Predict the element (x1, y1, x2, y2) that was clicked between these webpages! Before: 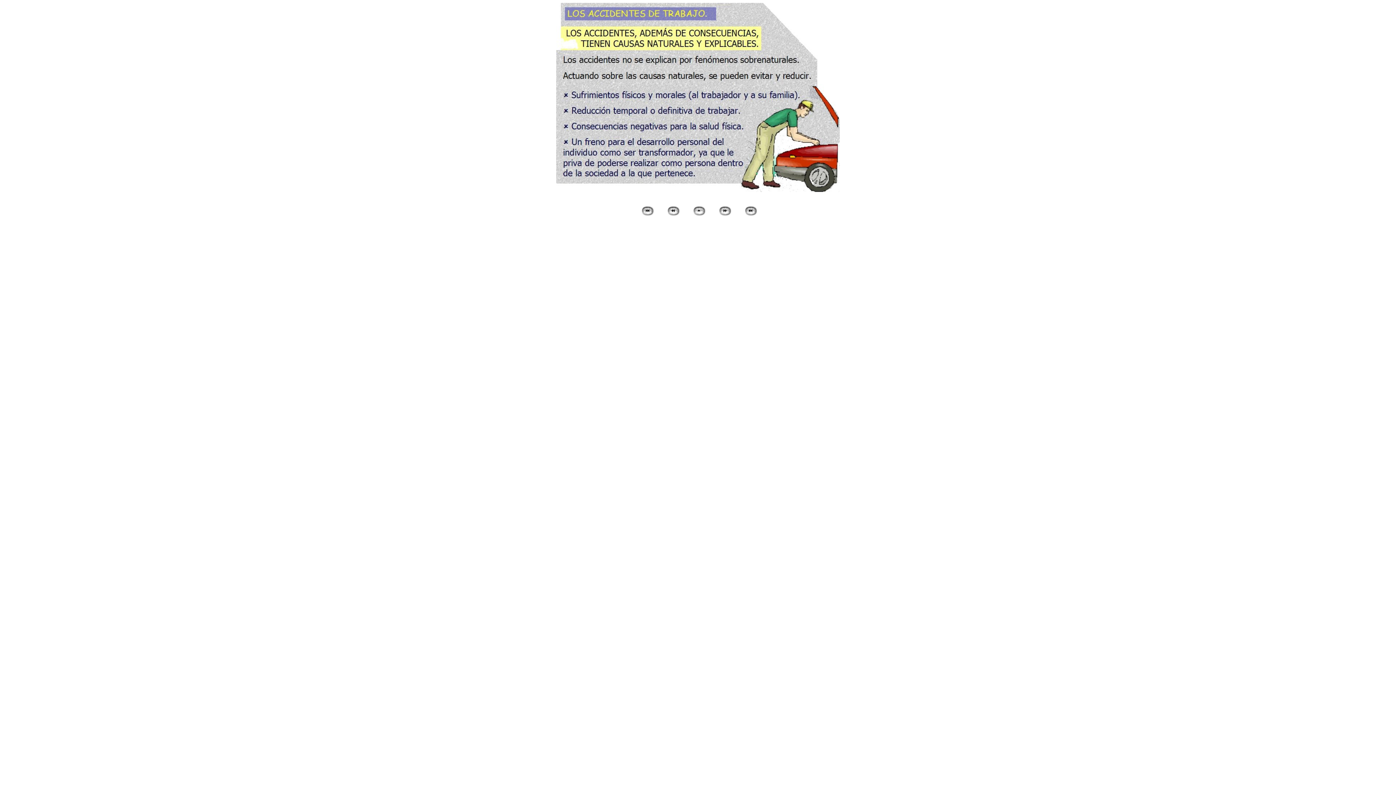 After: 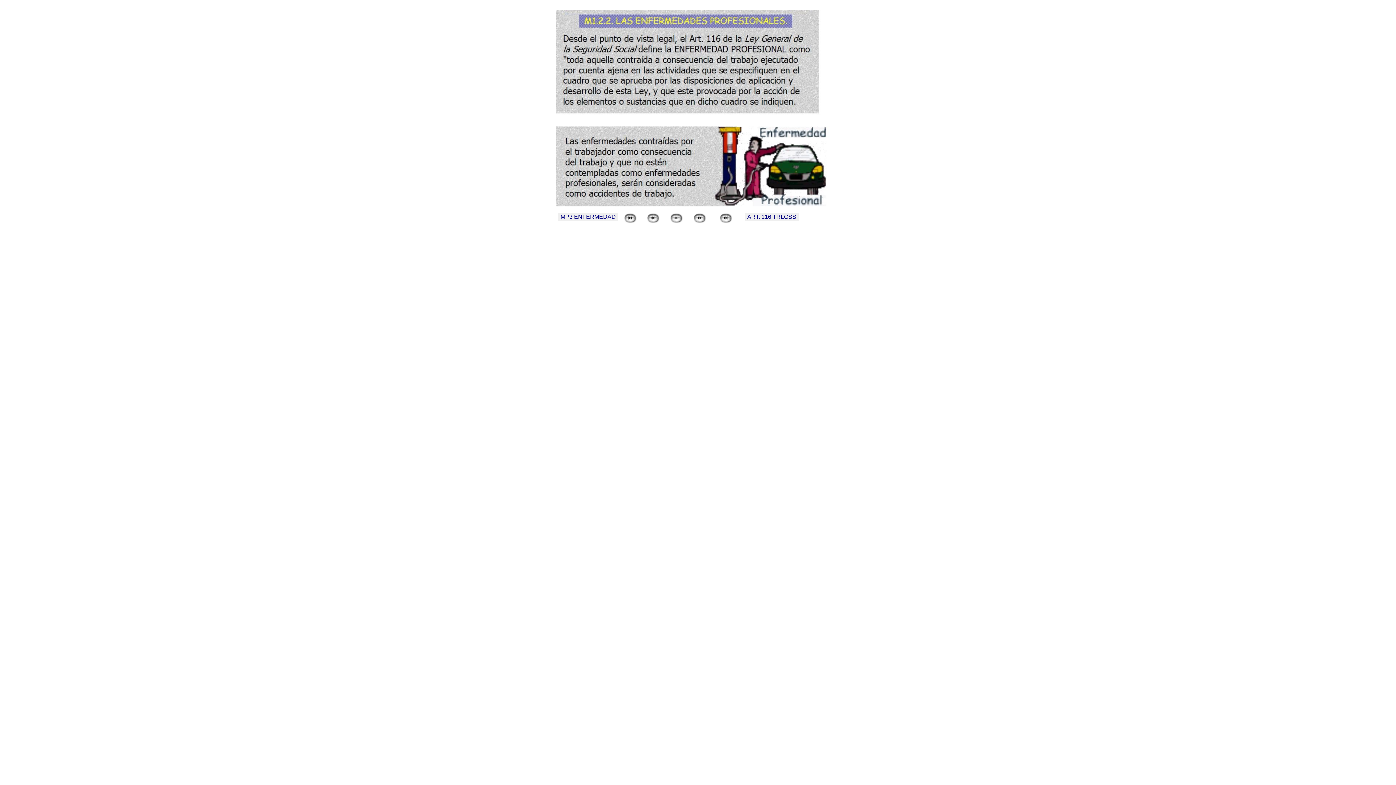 Action: bbox: (719, 211, 731, 217)